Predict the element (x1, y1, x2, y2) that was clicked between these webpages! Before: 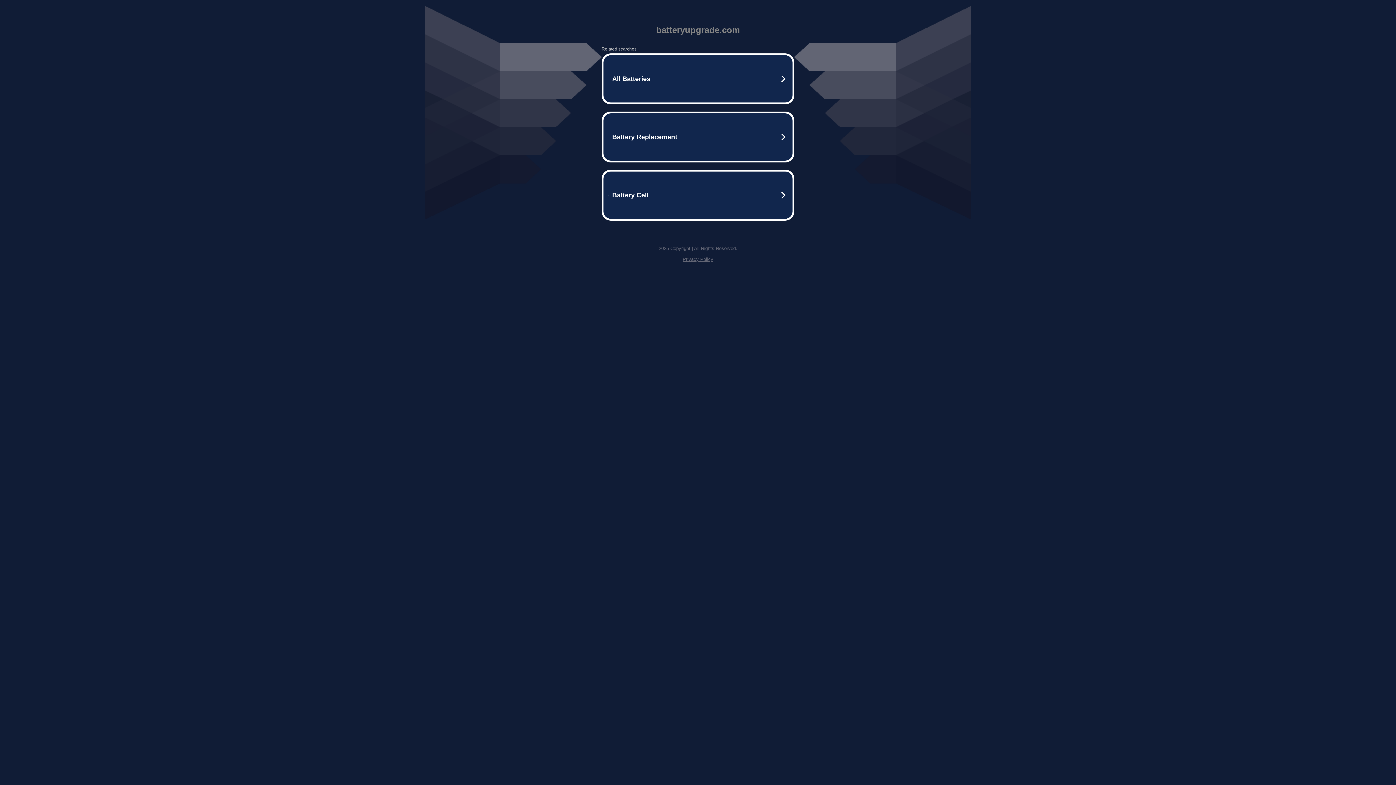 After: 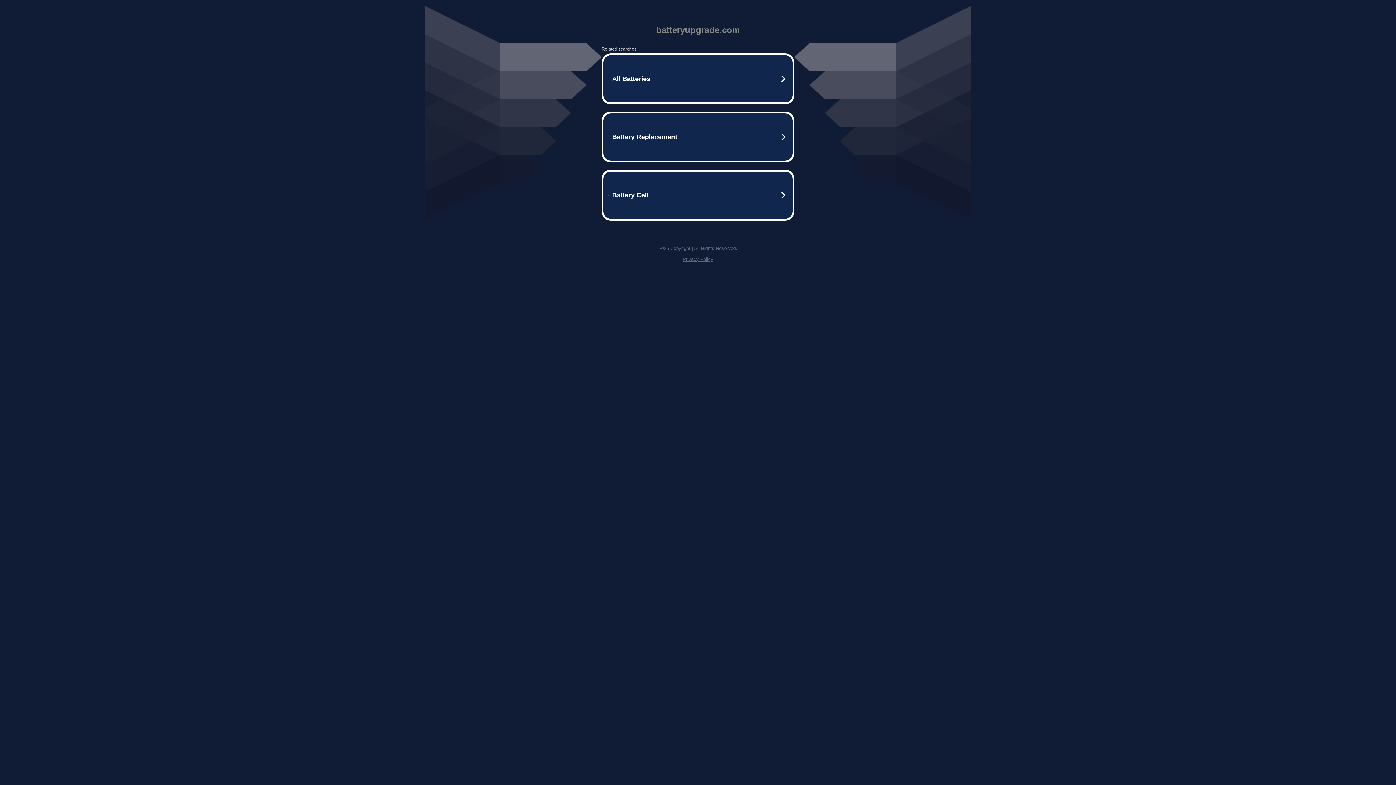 Action: label: Privacy Policy bbox: (682, 256, 713, 262)